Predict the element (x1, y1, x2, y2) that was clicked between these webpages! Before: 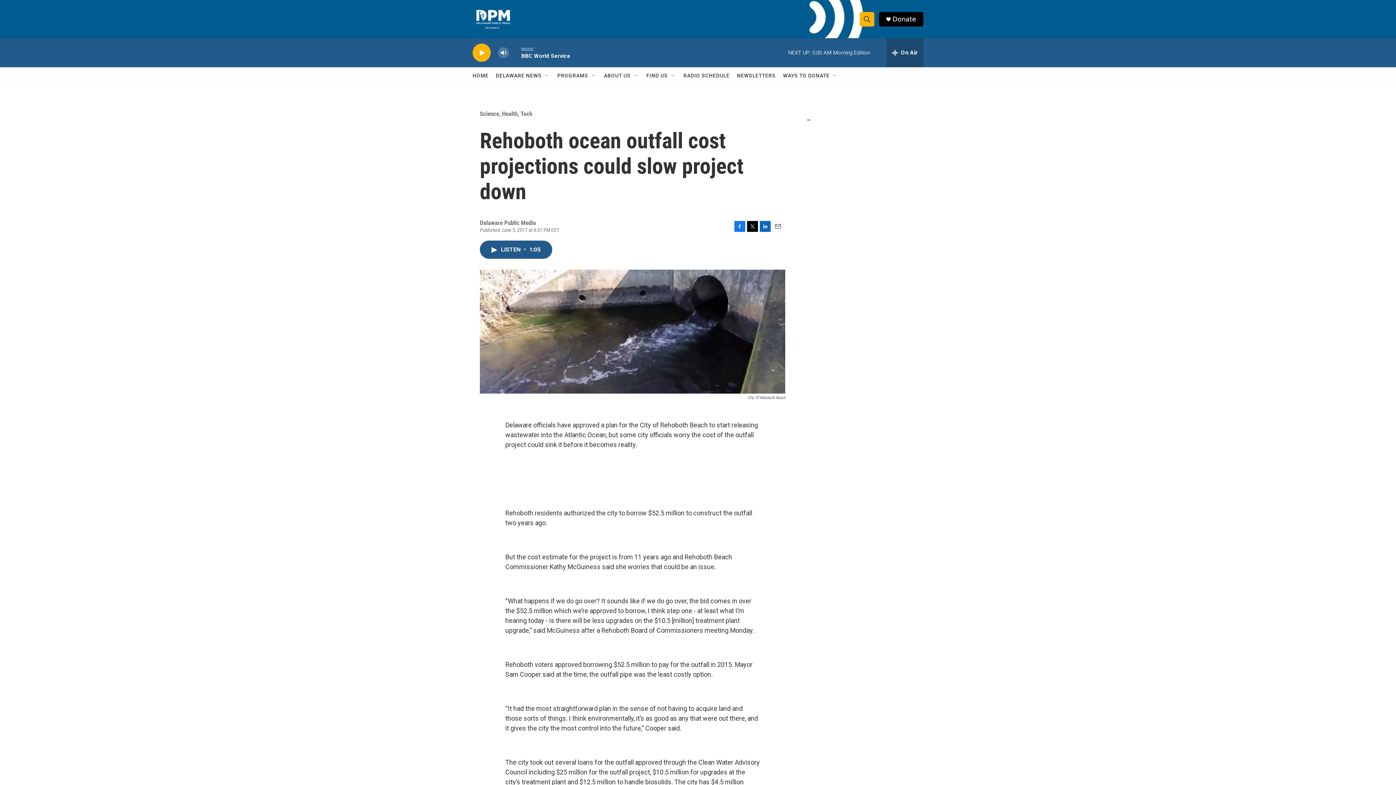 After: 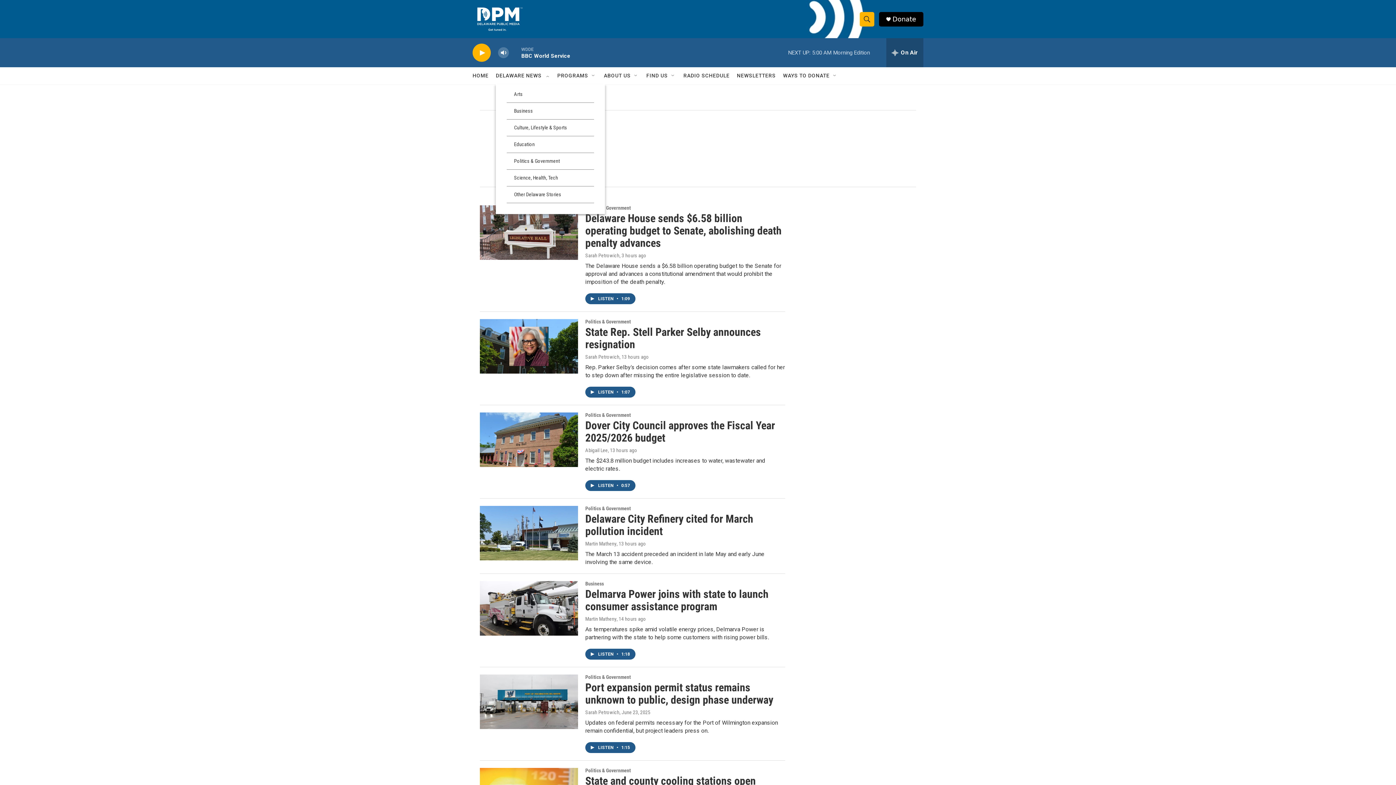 Action: label: DELAWARE NEWS bbox: (496, 67, 541, 84)